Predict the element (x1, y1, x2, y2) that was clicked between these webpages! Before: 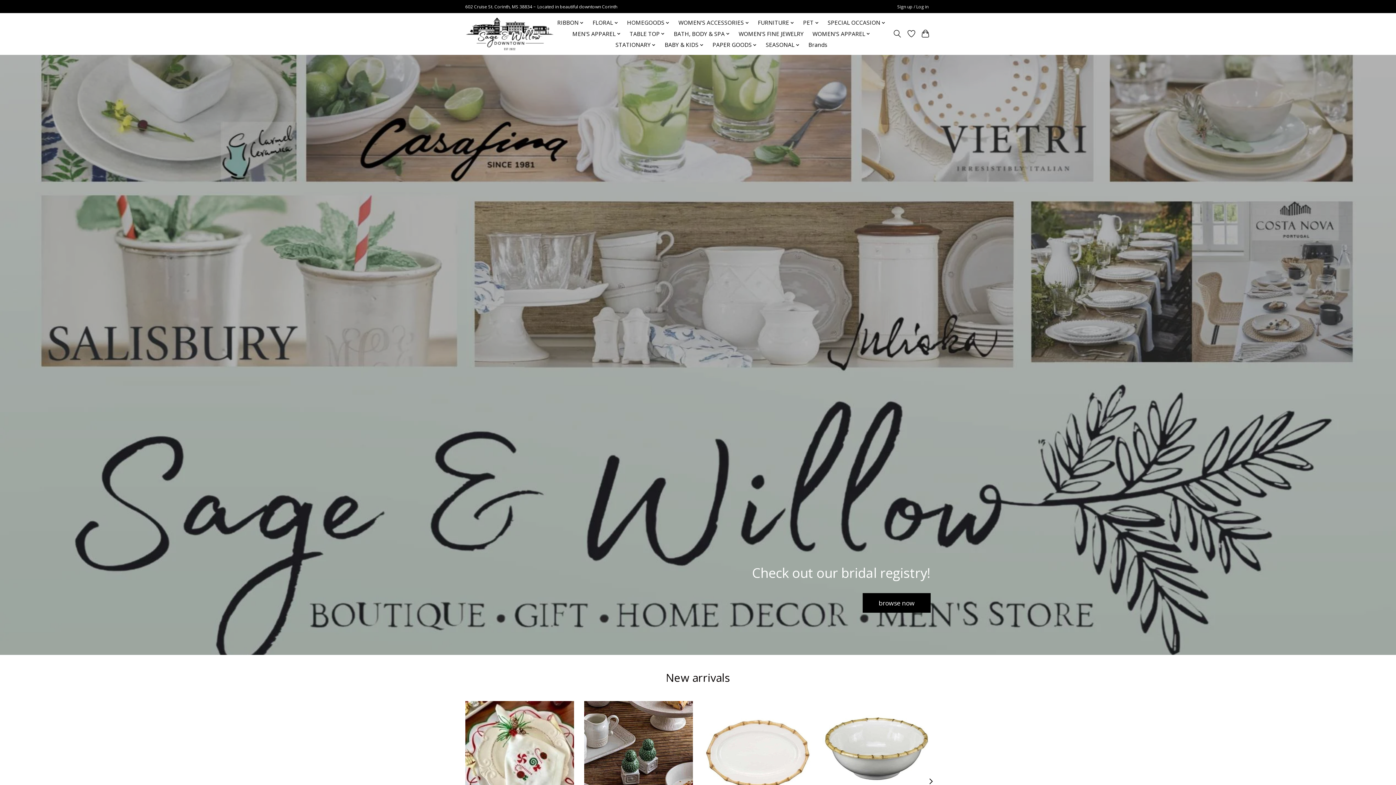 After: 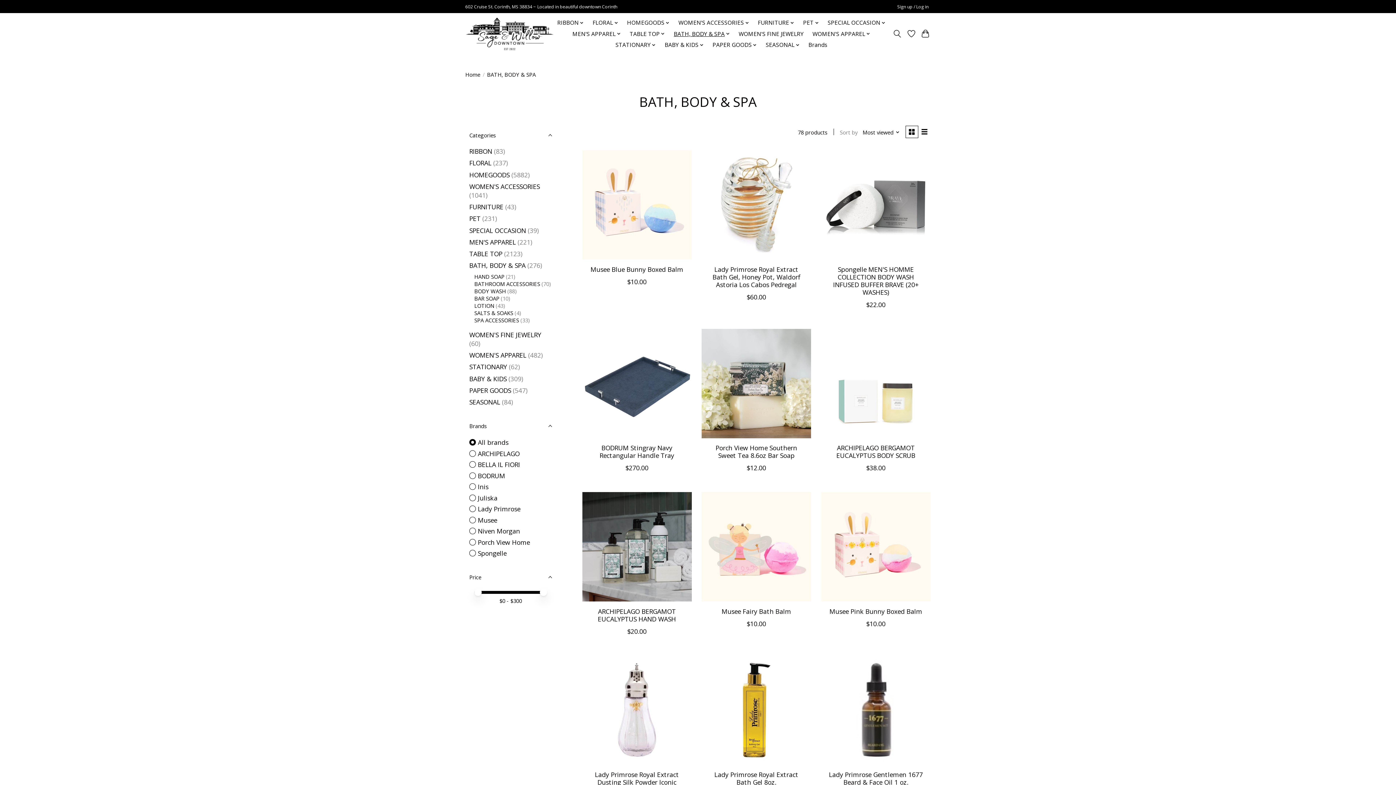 Action: bbox: (671, 28, 732, 39) label: BATH, BODY & SPA